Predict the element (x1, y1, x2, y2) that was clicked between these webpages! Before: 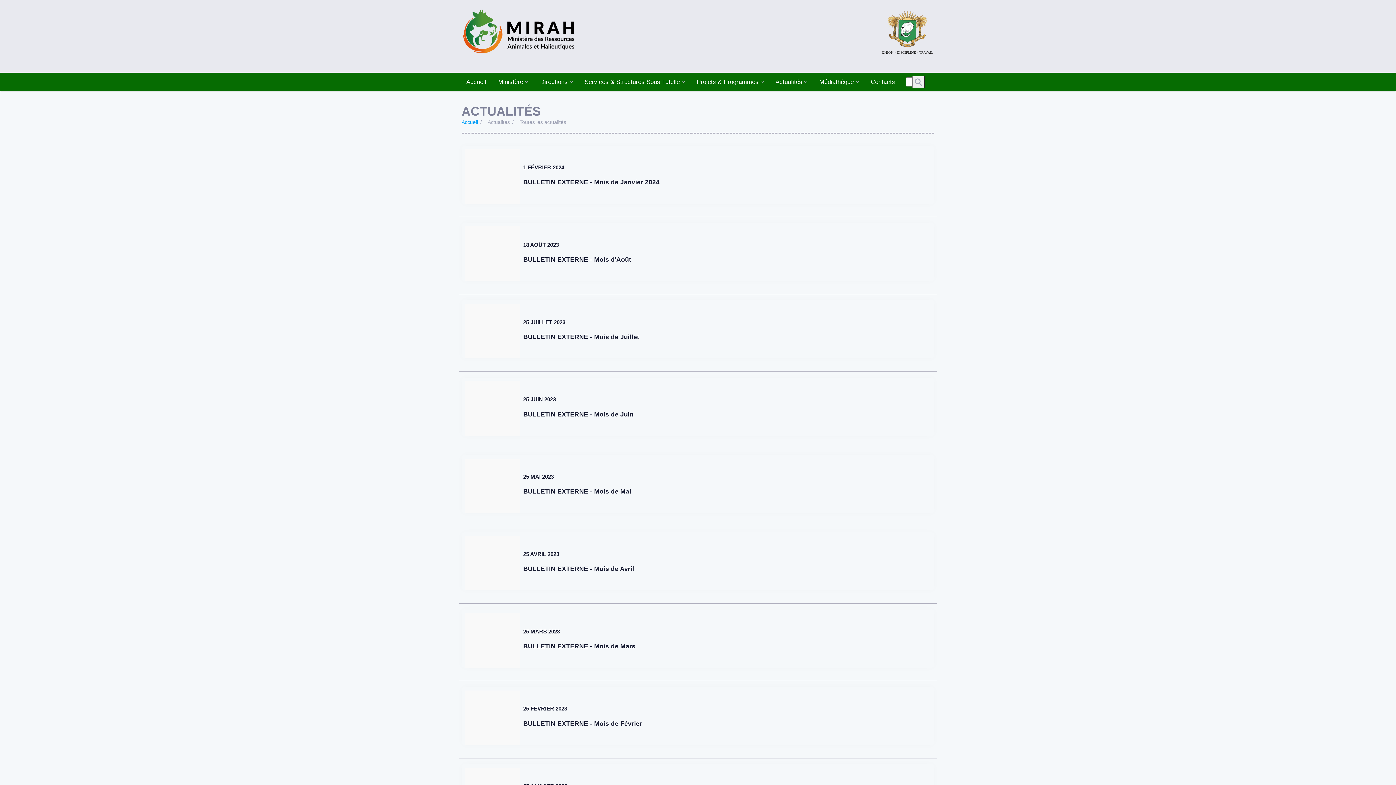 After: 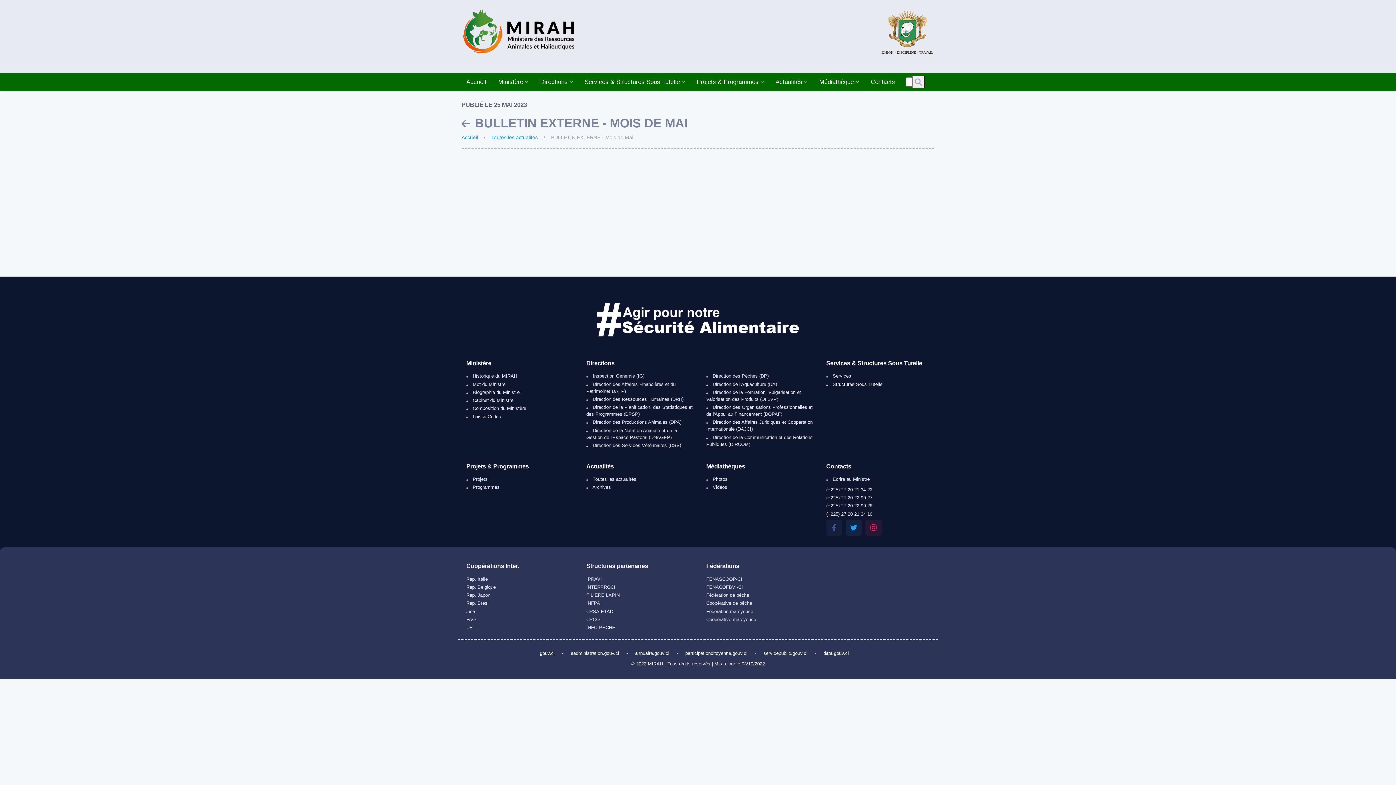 Action: bbox: (465, 458, 519, 513)